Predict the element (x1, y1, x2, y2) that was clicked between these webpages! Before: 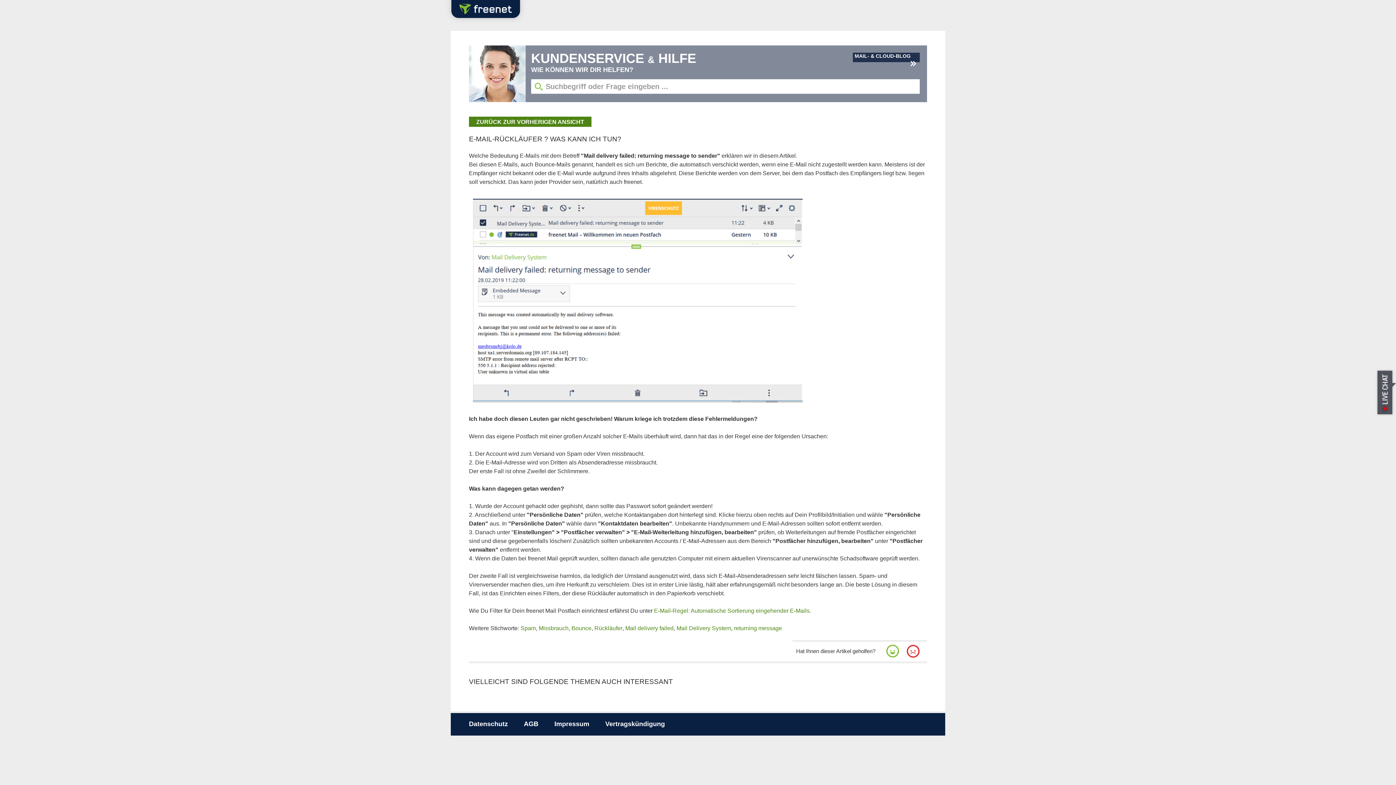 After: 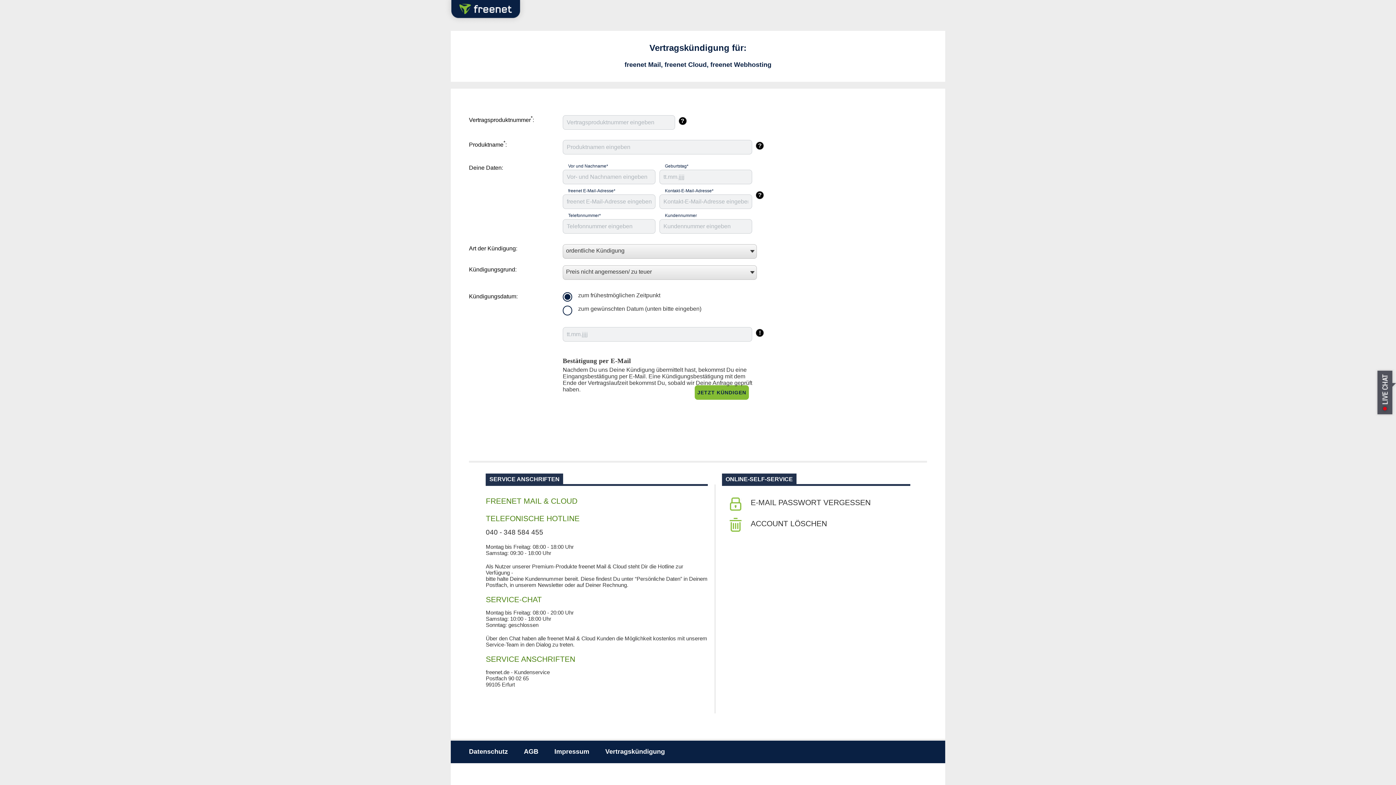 Action: bbox: (605, 720, 665, 727) label: Vertragskündigung